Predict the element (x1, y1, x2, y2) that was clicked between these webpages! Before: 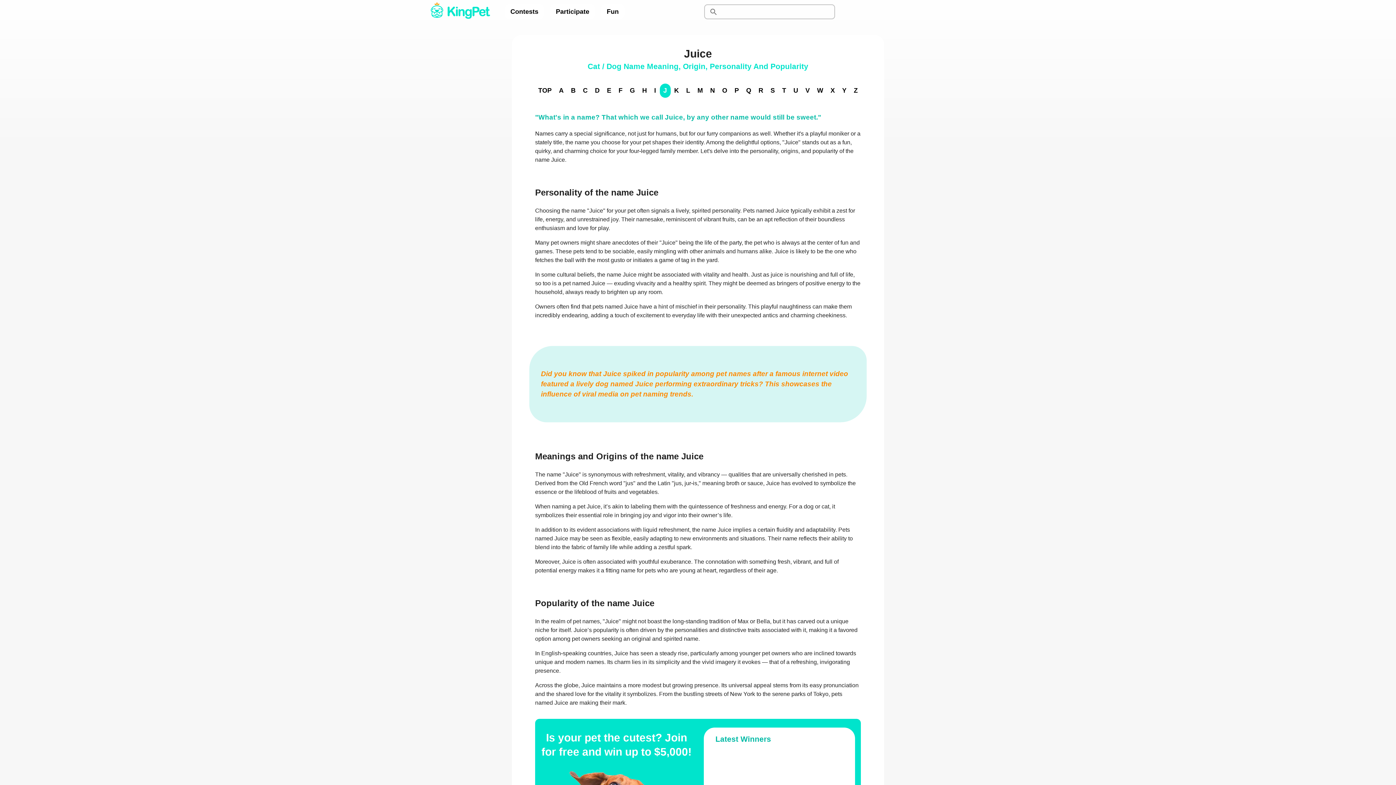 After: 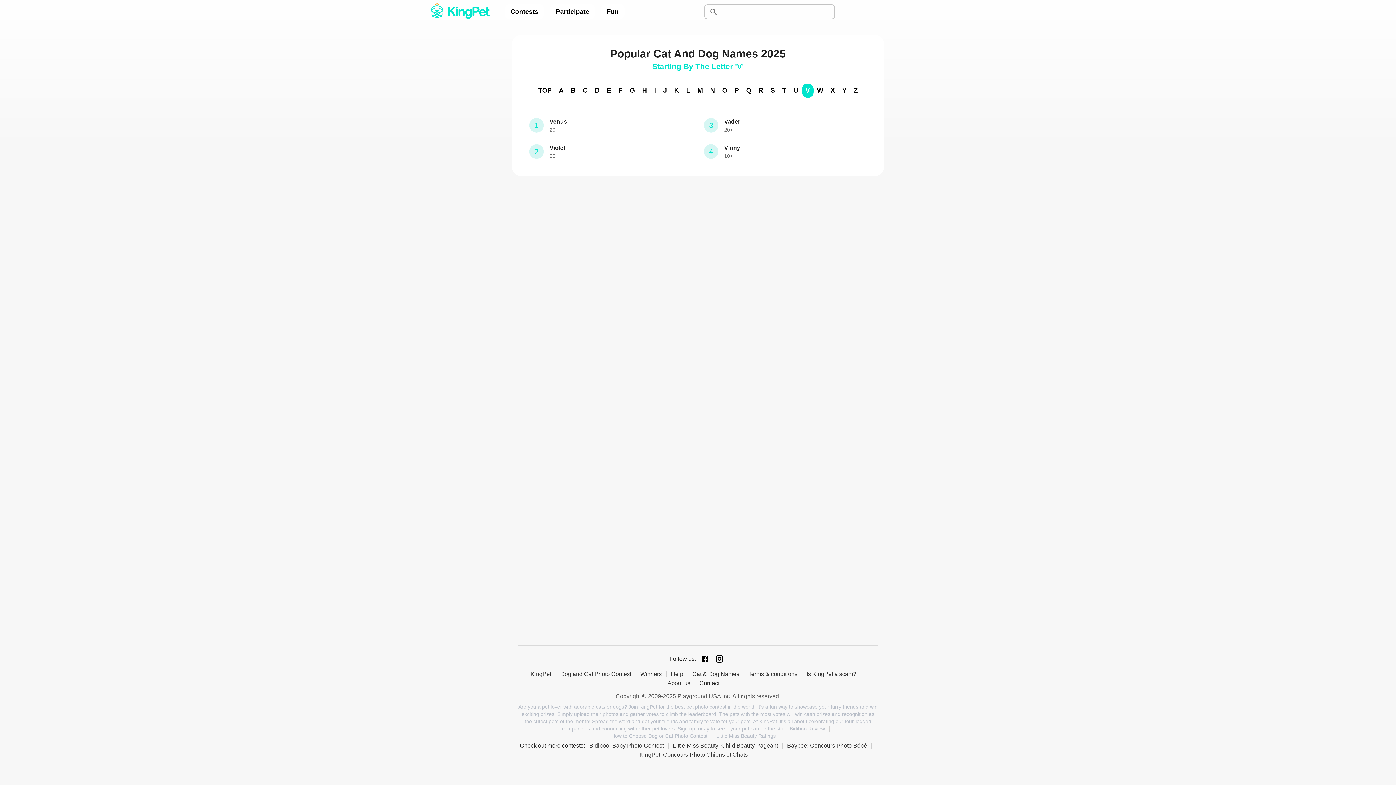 Action: label: V bbox: (802, 83, 813, 97)